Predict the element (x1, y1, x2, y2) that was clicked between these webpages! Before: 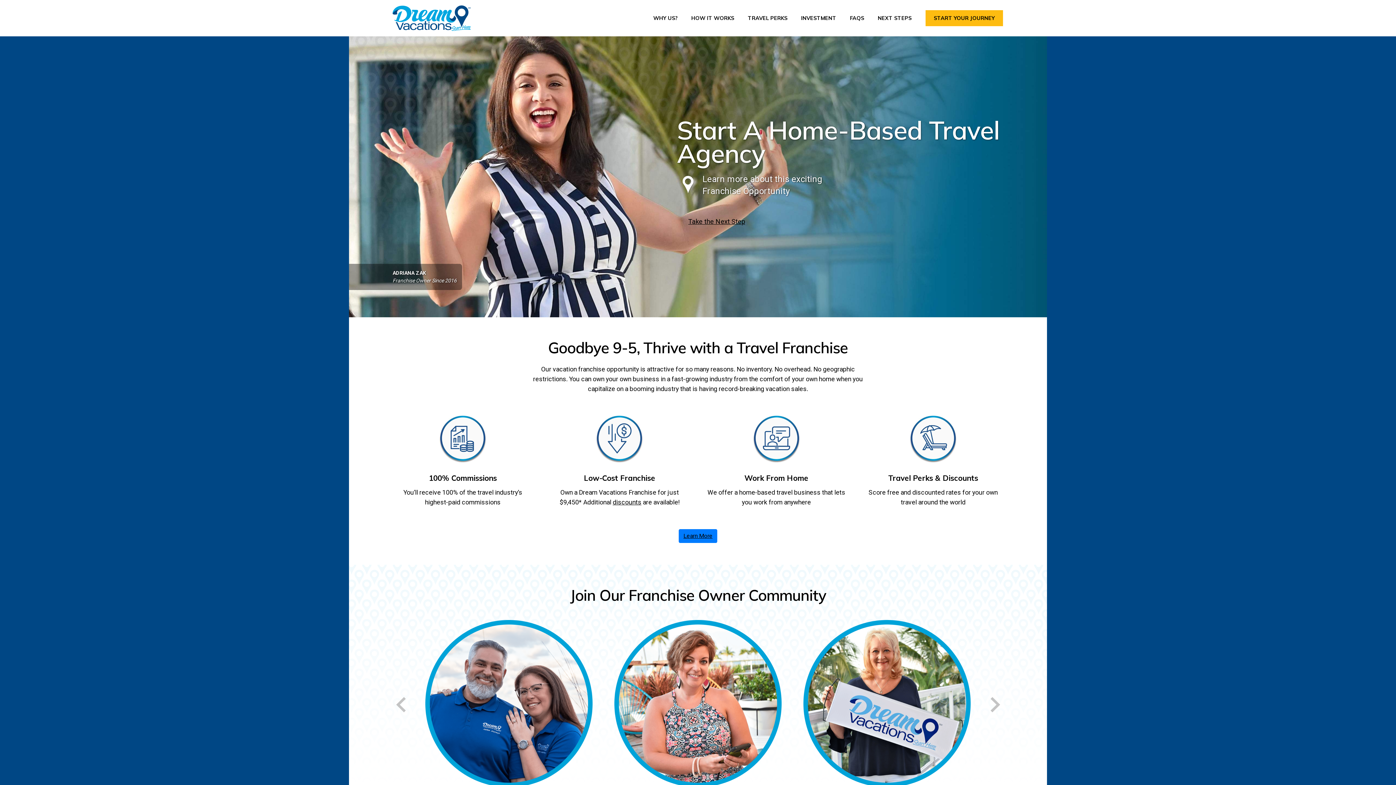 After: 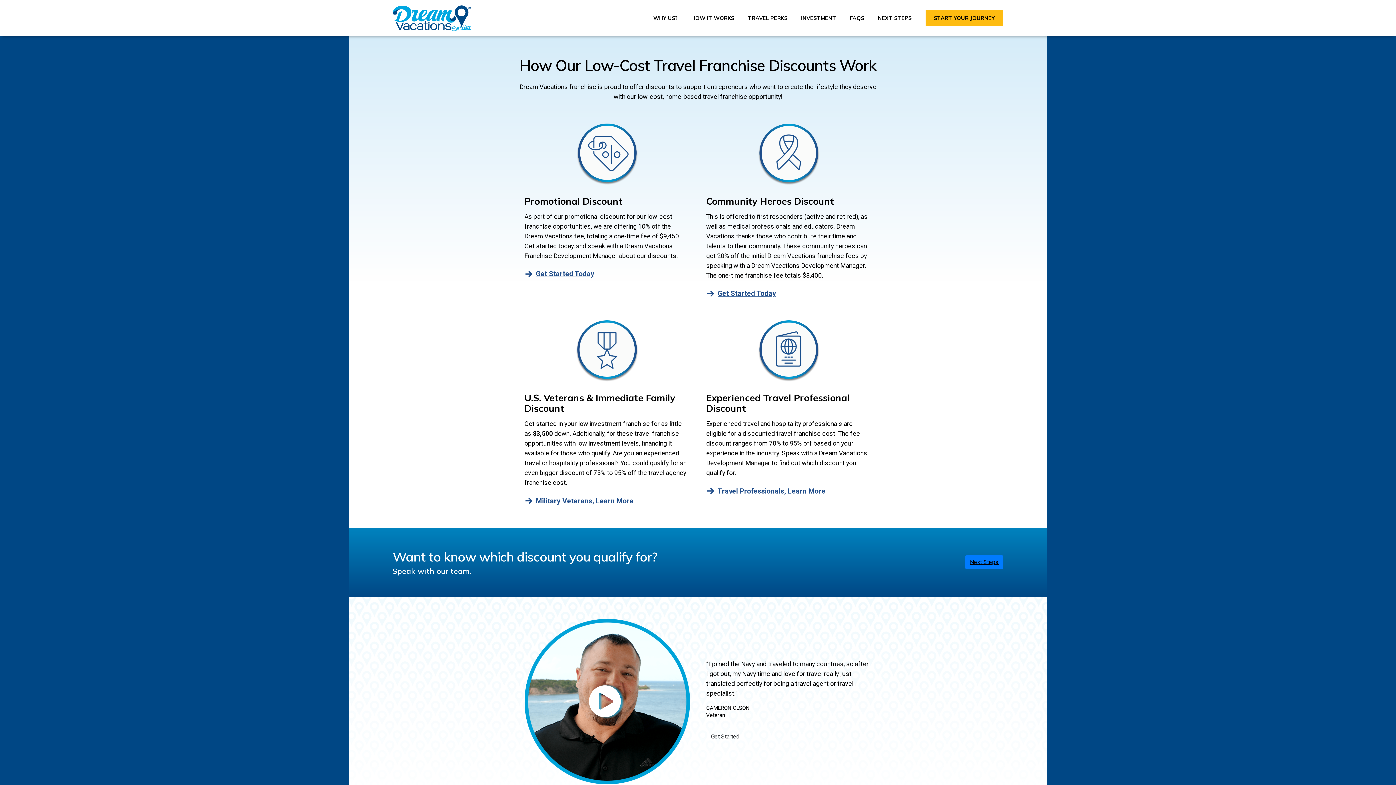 Action: bbox: (612, 498, 641, 506) label: discounts